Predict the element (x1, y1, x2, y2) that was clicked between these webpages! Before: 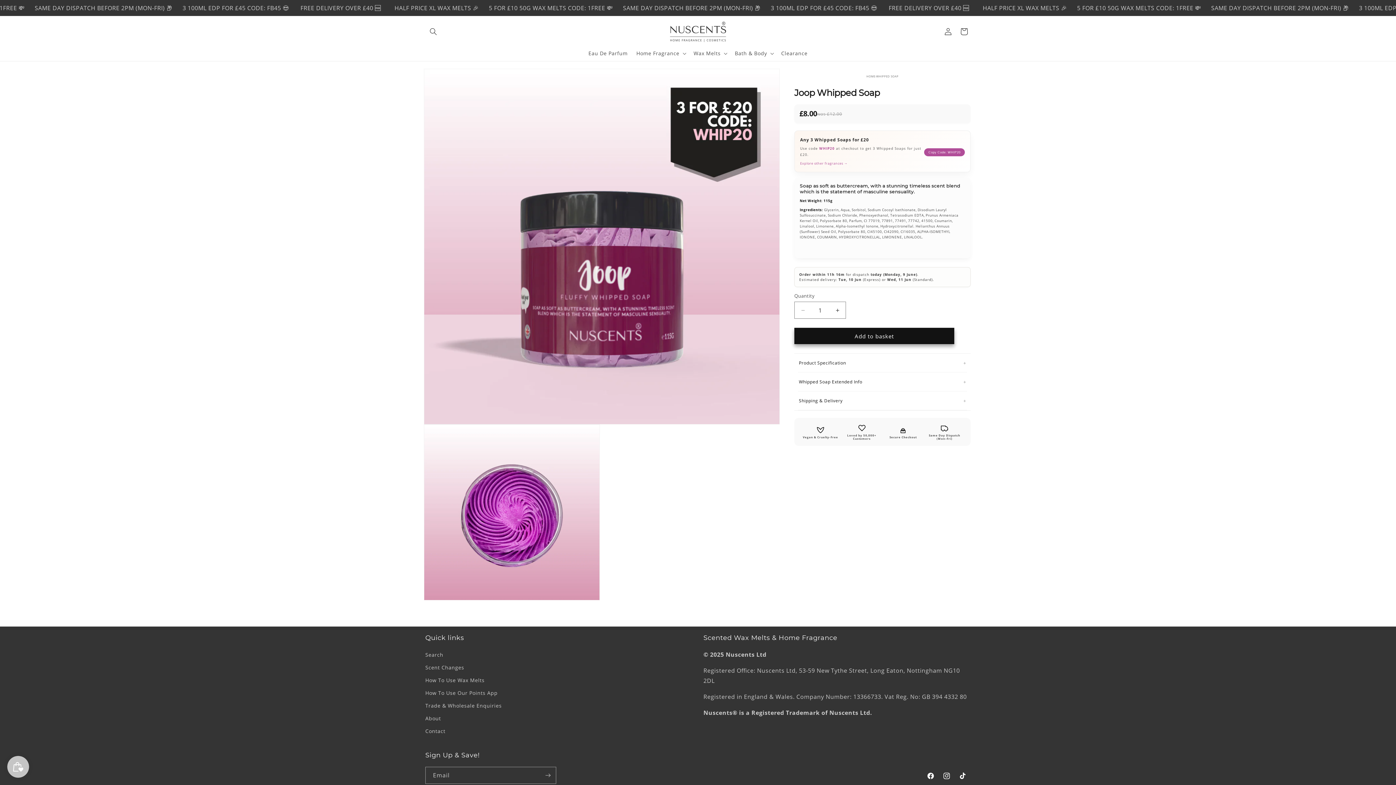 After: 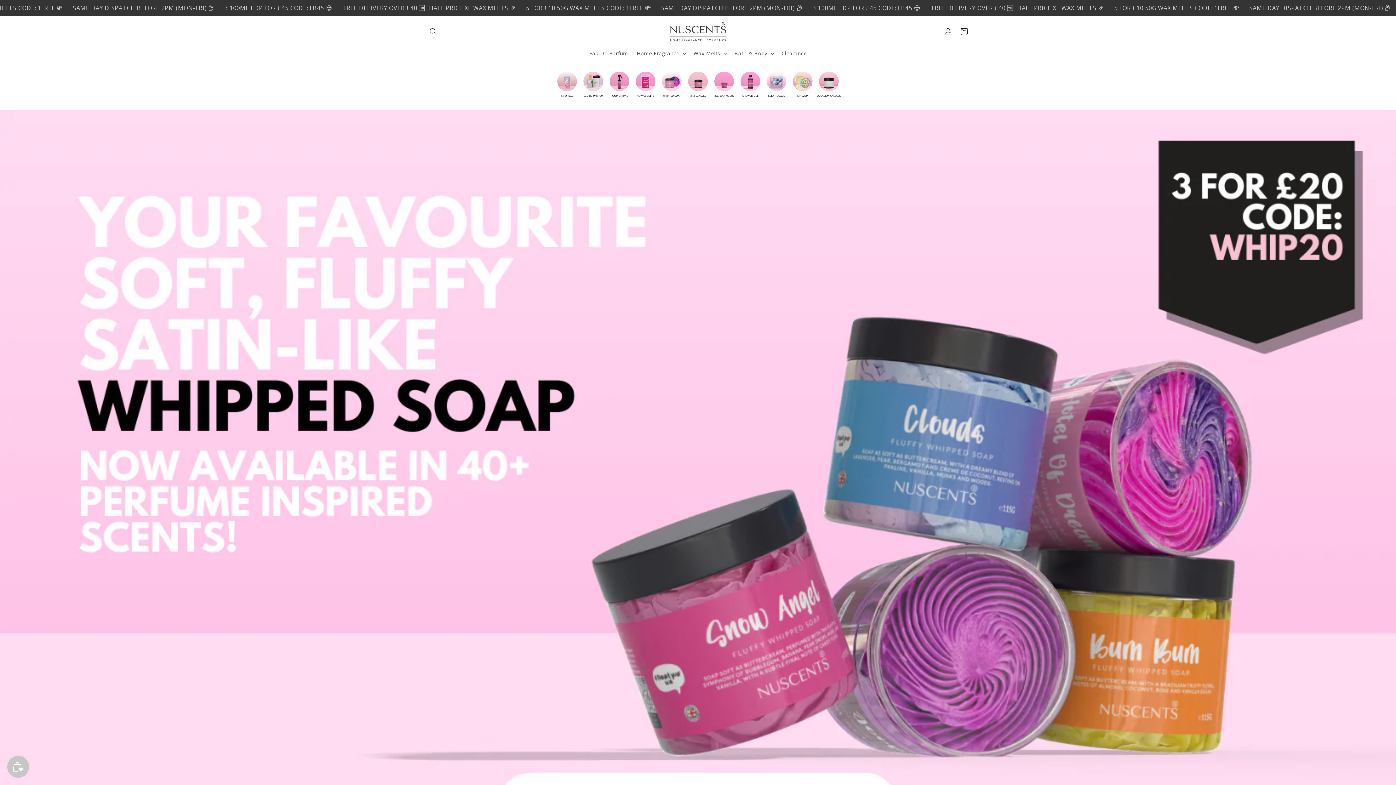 Action: bbox: (662, 17, 733, 45)